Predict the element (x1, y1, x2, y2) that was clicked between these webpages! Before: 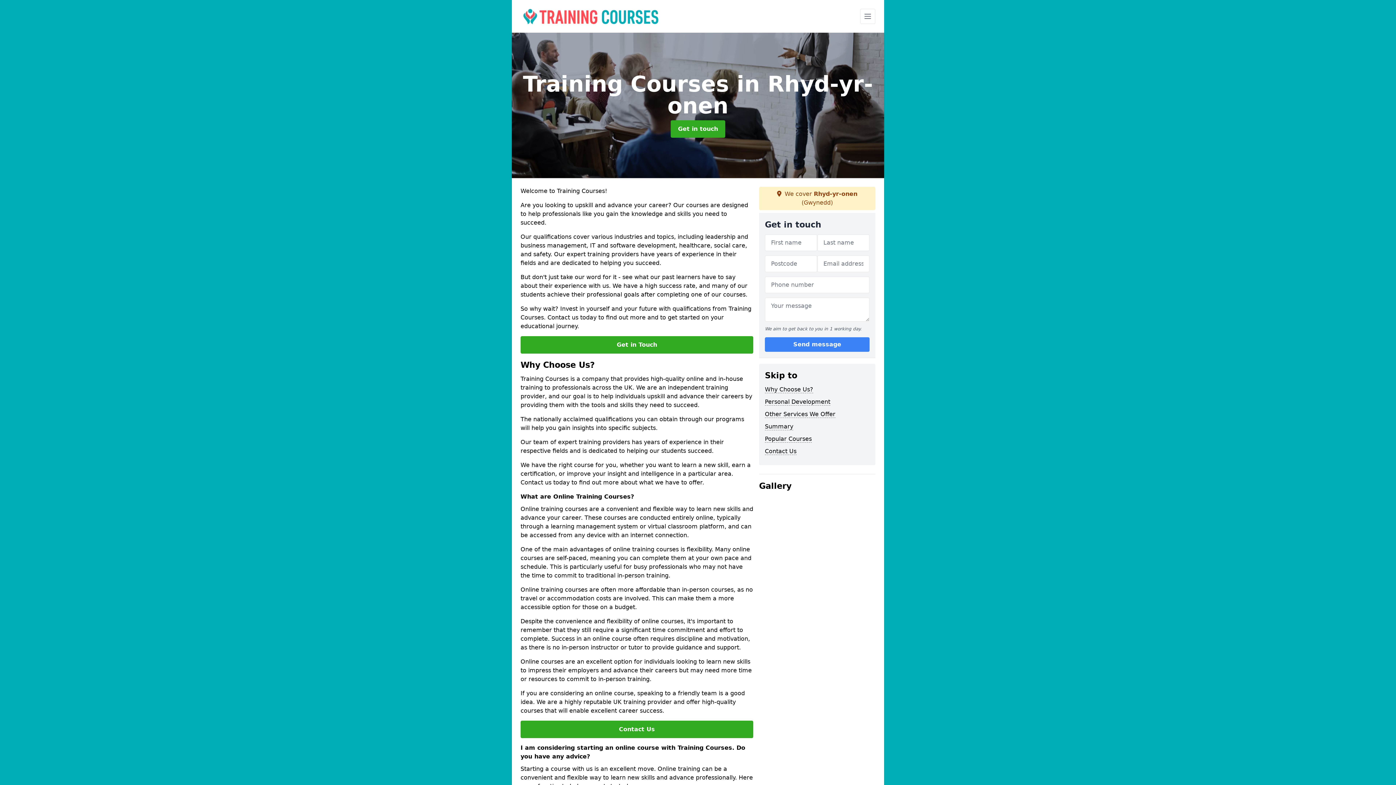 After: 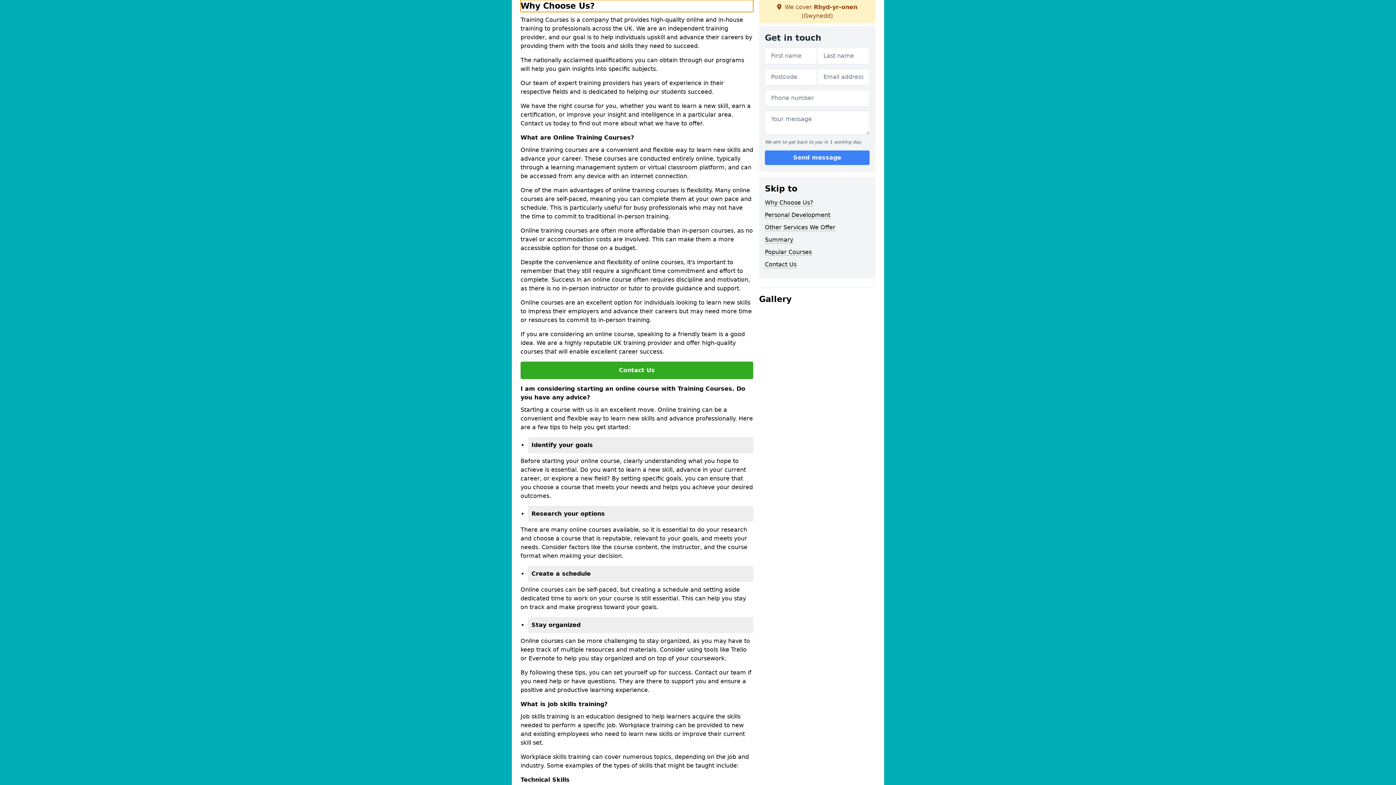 Action: bbox: (765, 386, 813, 393) label: Why Choose Us?